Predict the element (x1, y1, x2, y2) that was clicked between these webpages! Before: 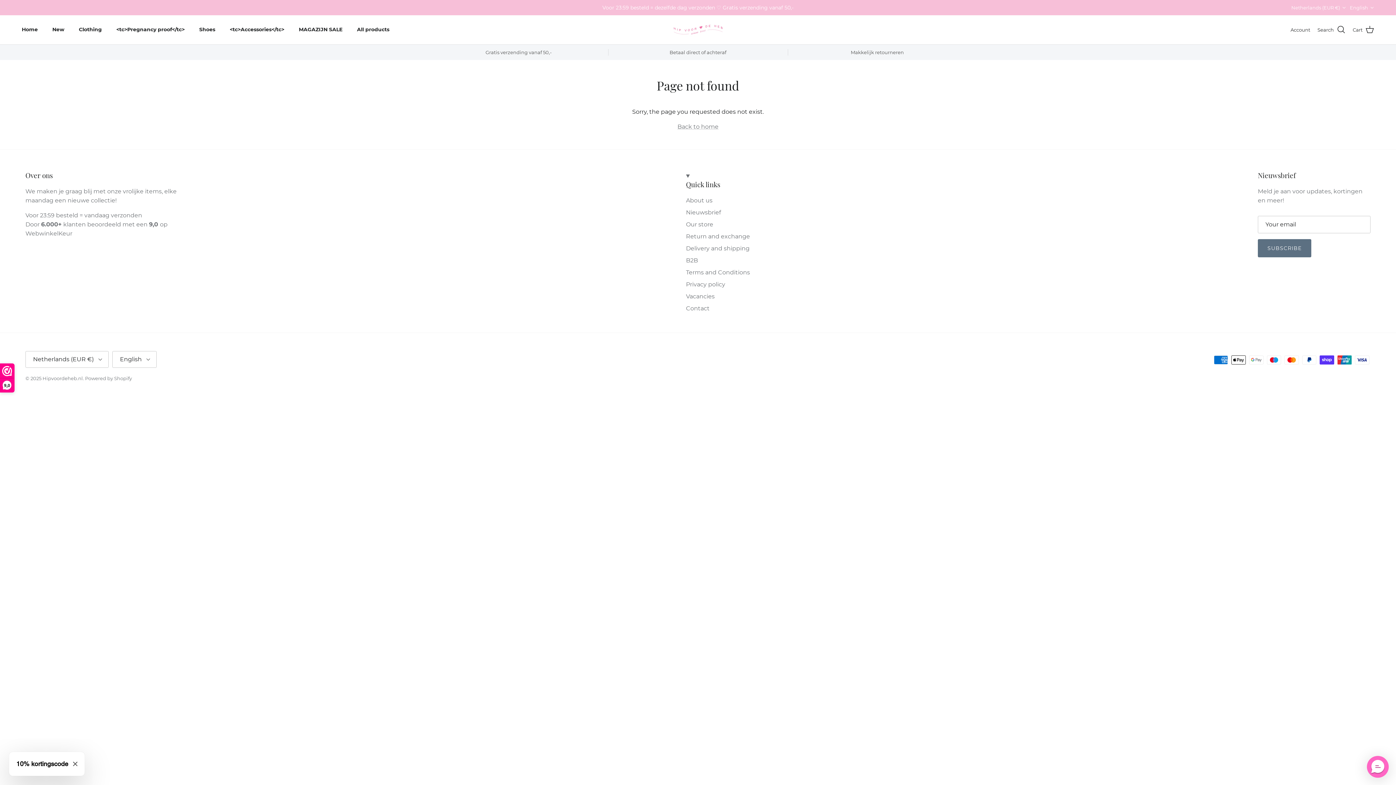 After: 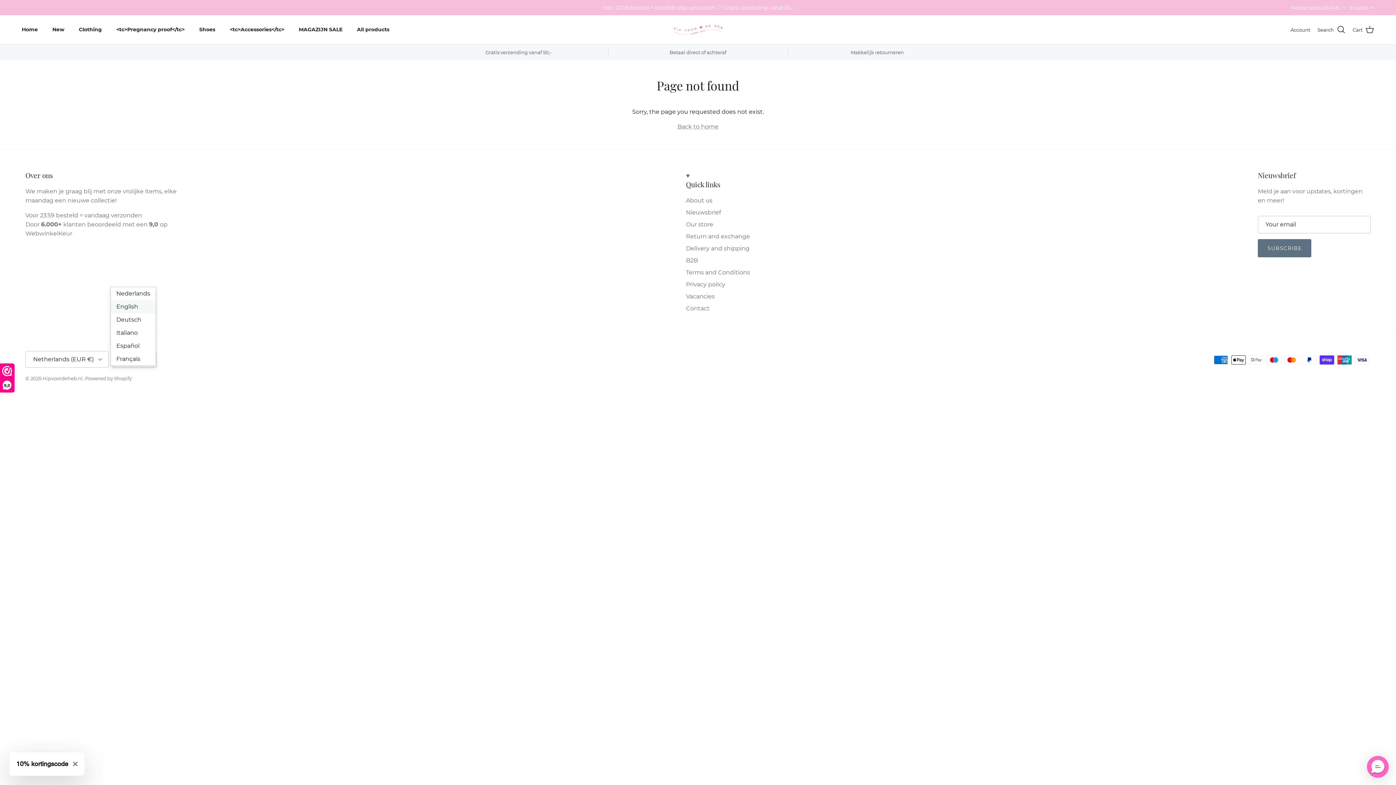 Action: bbox: (112, 351, 156, 367) label: English